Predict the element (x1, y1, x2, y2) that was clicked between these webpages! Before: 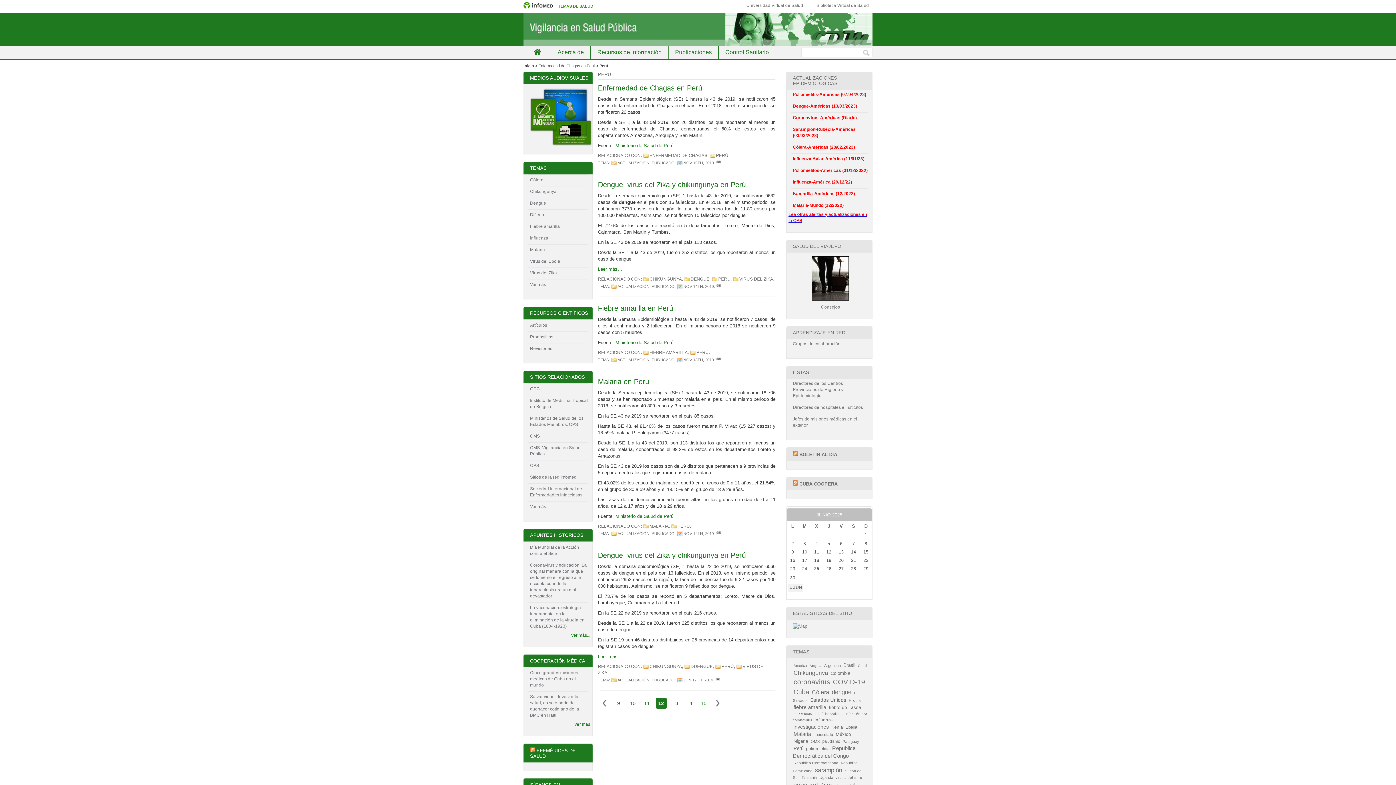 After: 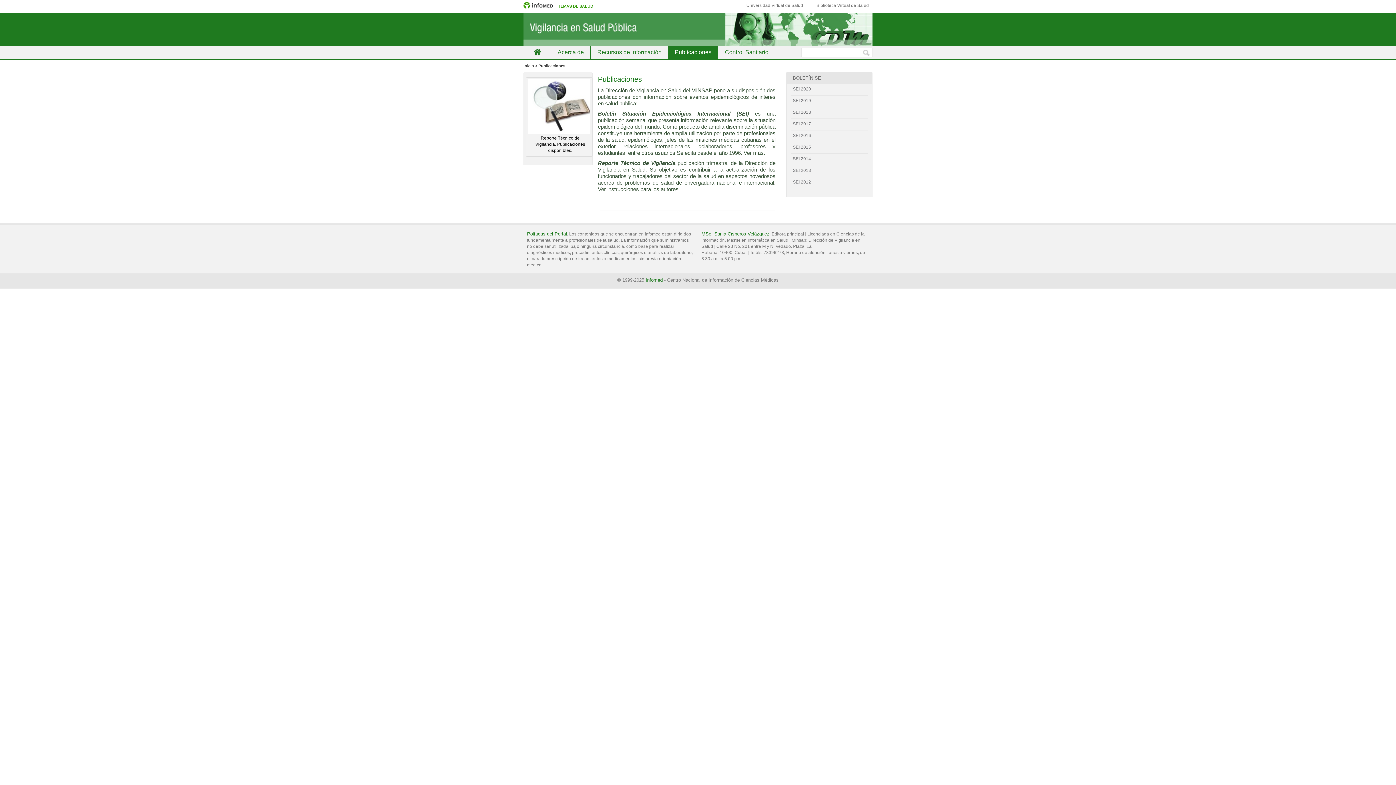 Action: bbox: (668, 45, 718, 58) label: Publicaciones